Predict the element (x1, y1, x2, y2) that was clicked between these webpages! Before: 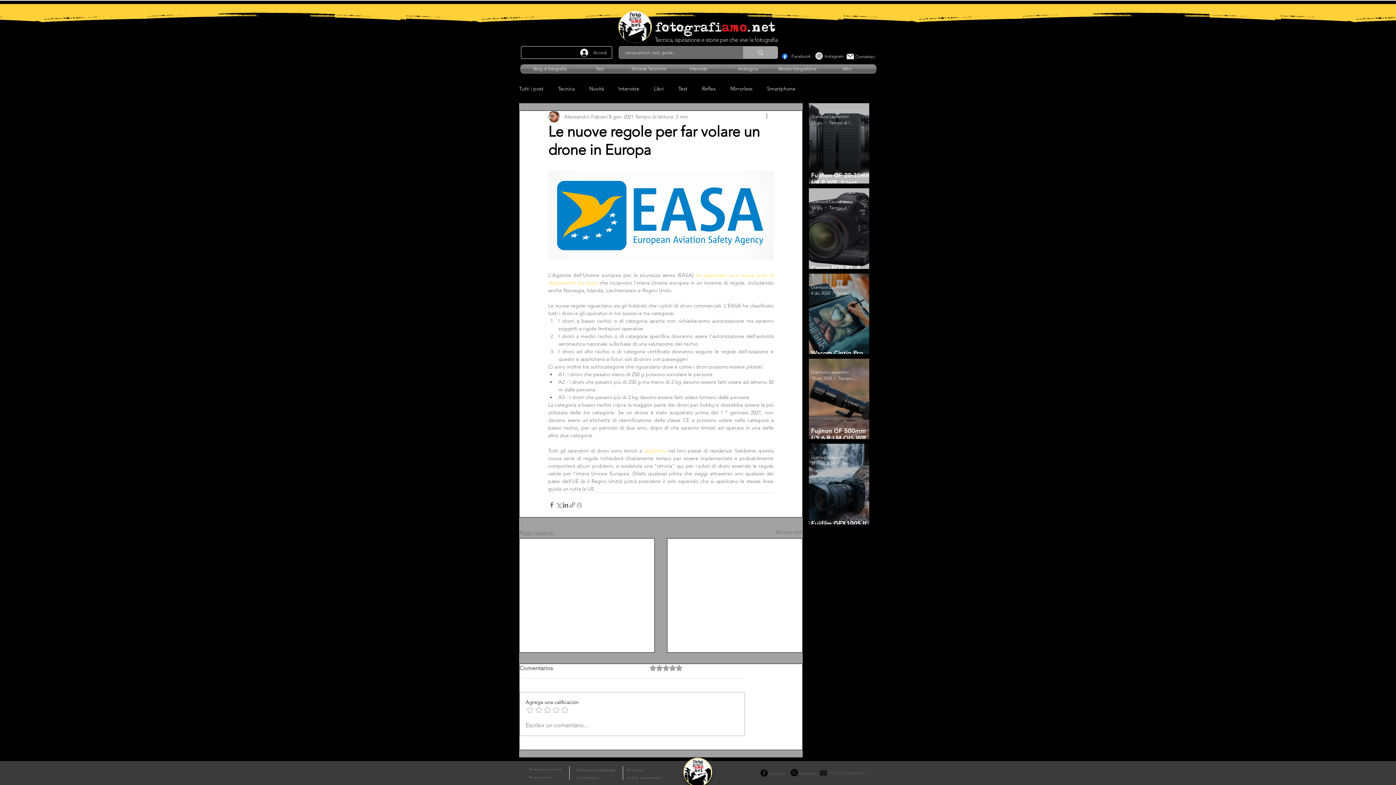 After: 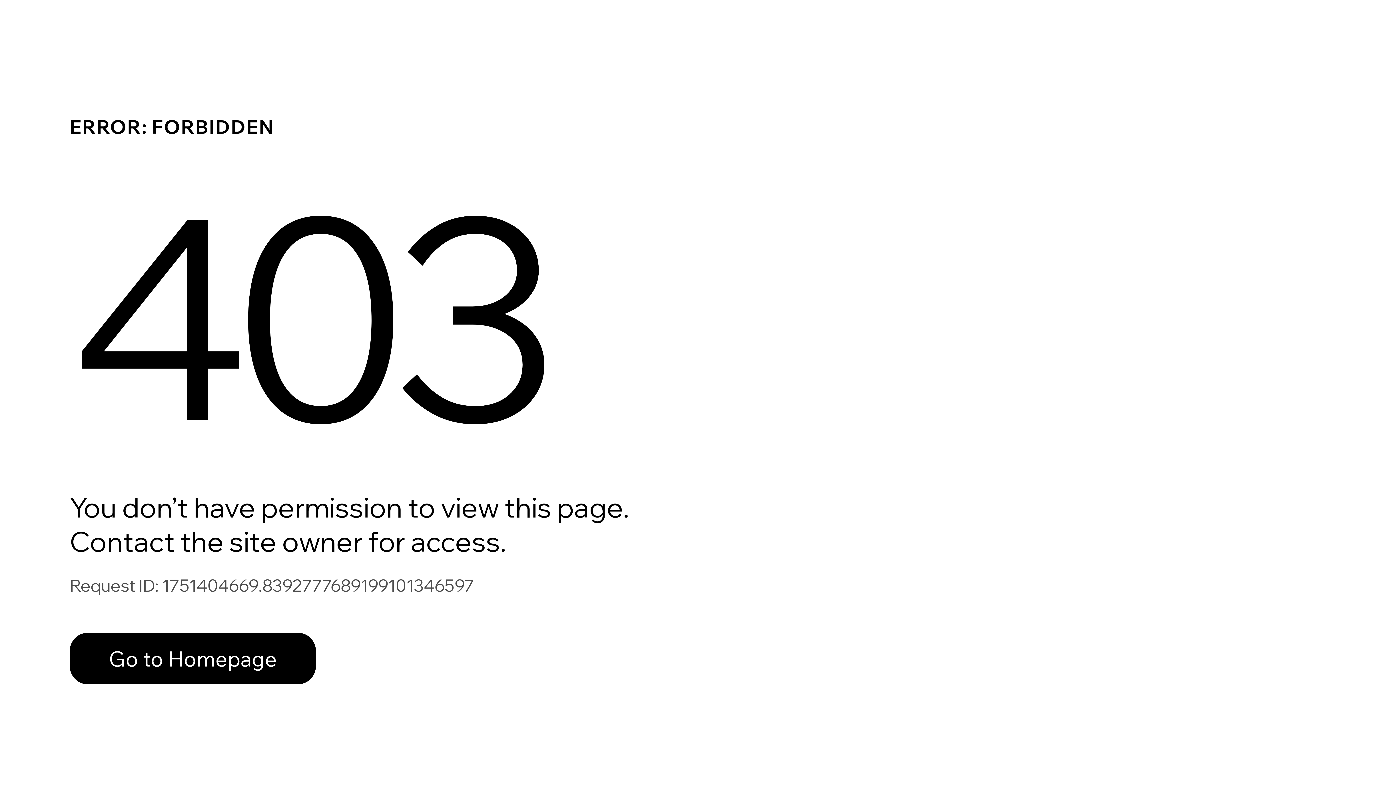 Action: label: Gianluca Laurentini bbox: (811, 453, 856, 460)